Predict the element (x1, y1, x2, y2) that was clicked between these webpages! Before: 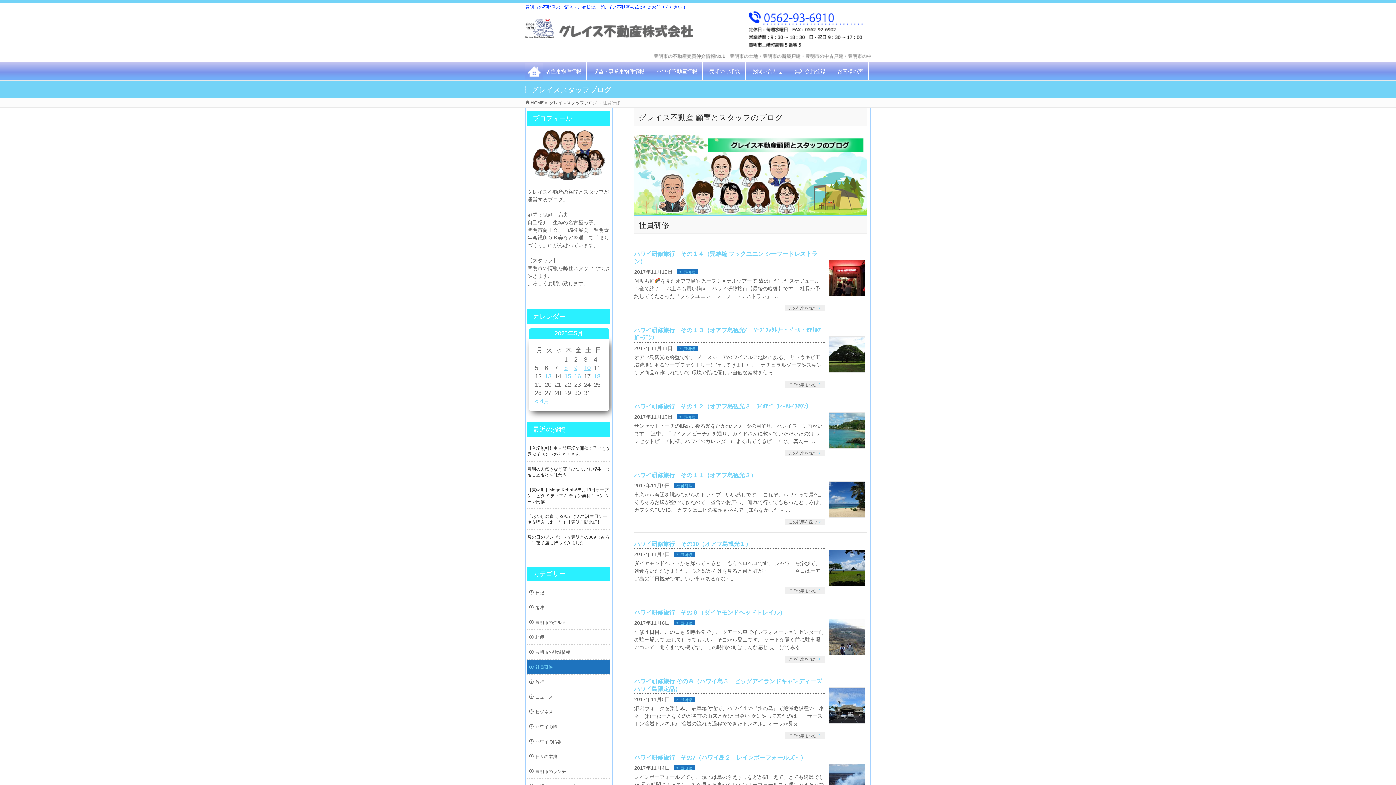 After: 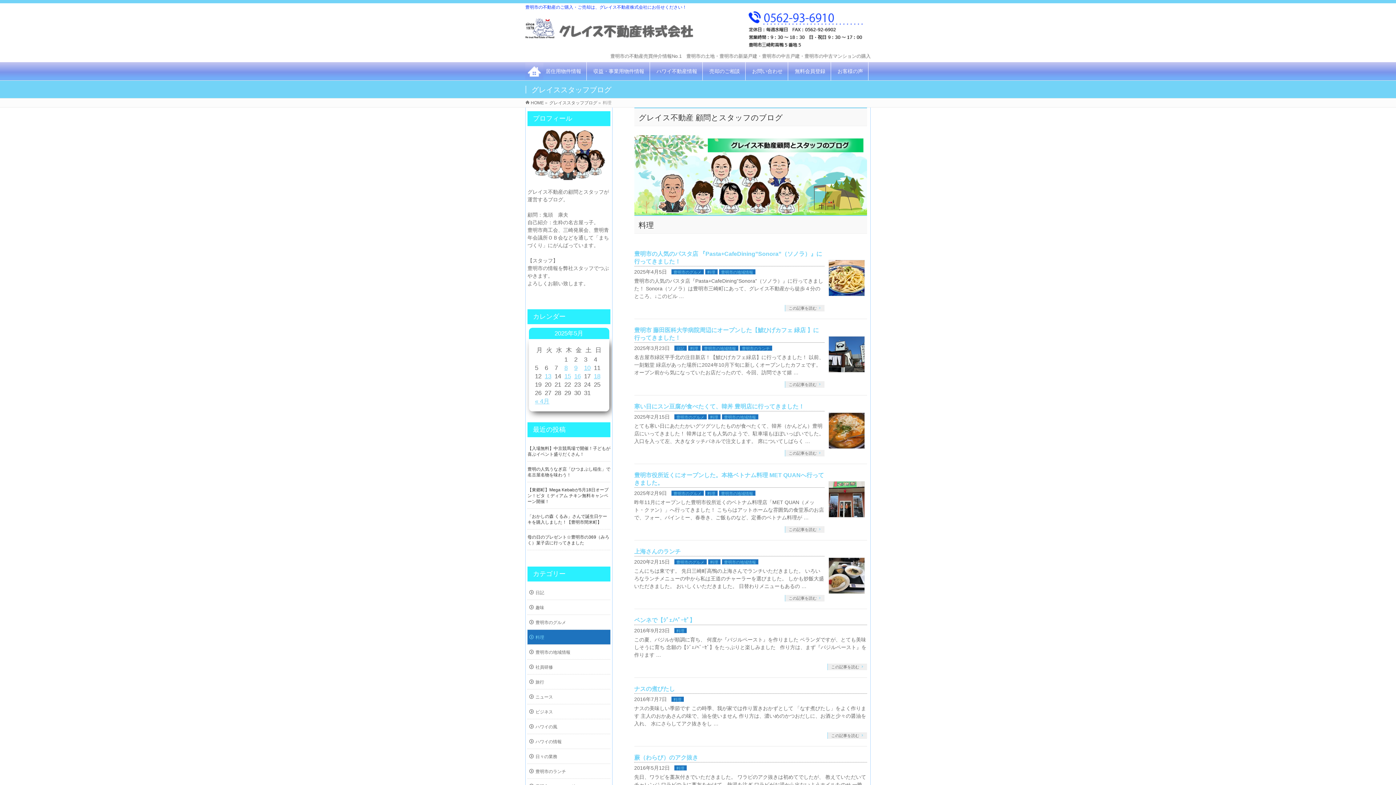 Action: bbox: (527, 630, 610, 644) label: 料理